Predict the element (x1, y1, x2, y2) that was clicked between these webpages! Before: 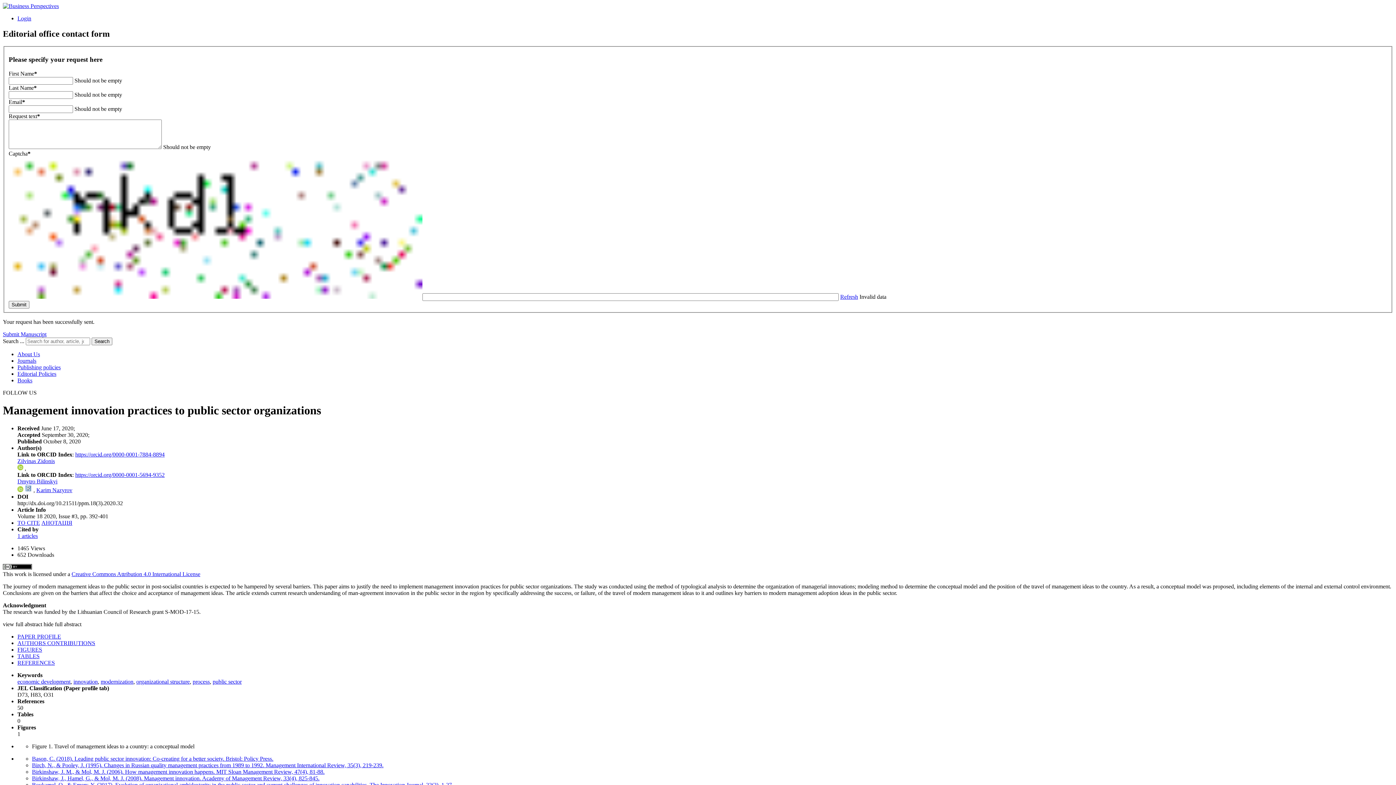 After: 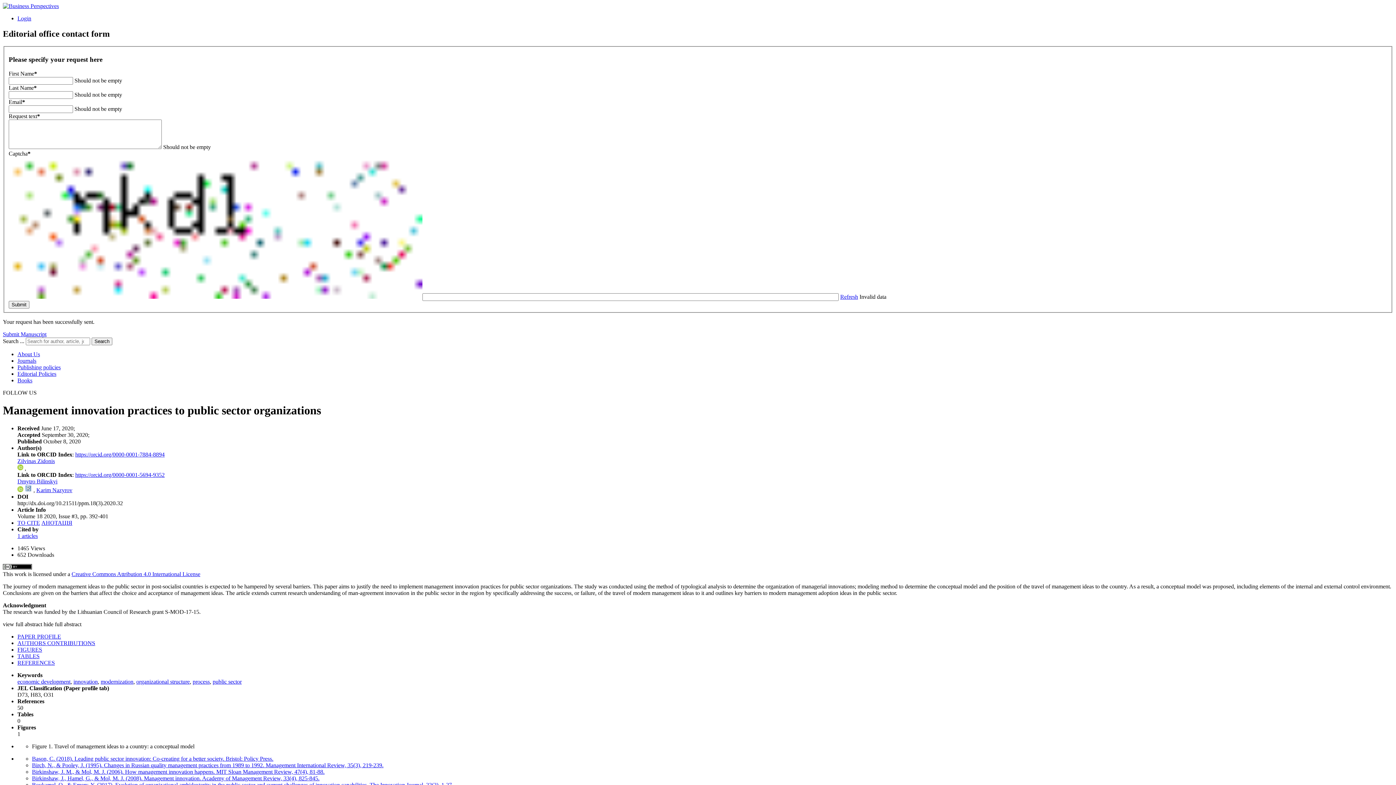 Action: bbox: (32, 769, 324, 775) label: Birkinshaw, J. M., & Mol, M. J. (2006). How management innovation happens. MIT Sloan Management Review, 47(4), 81-88.